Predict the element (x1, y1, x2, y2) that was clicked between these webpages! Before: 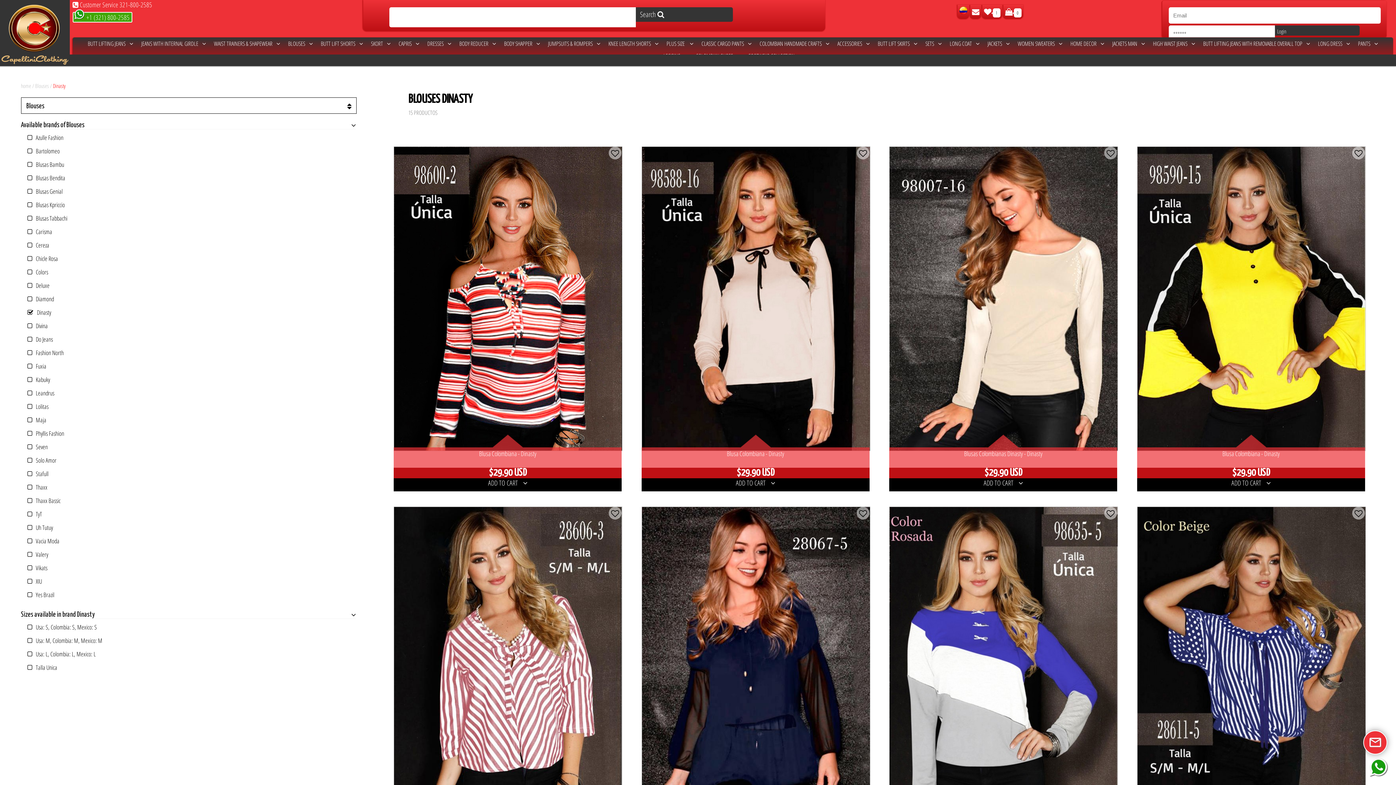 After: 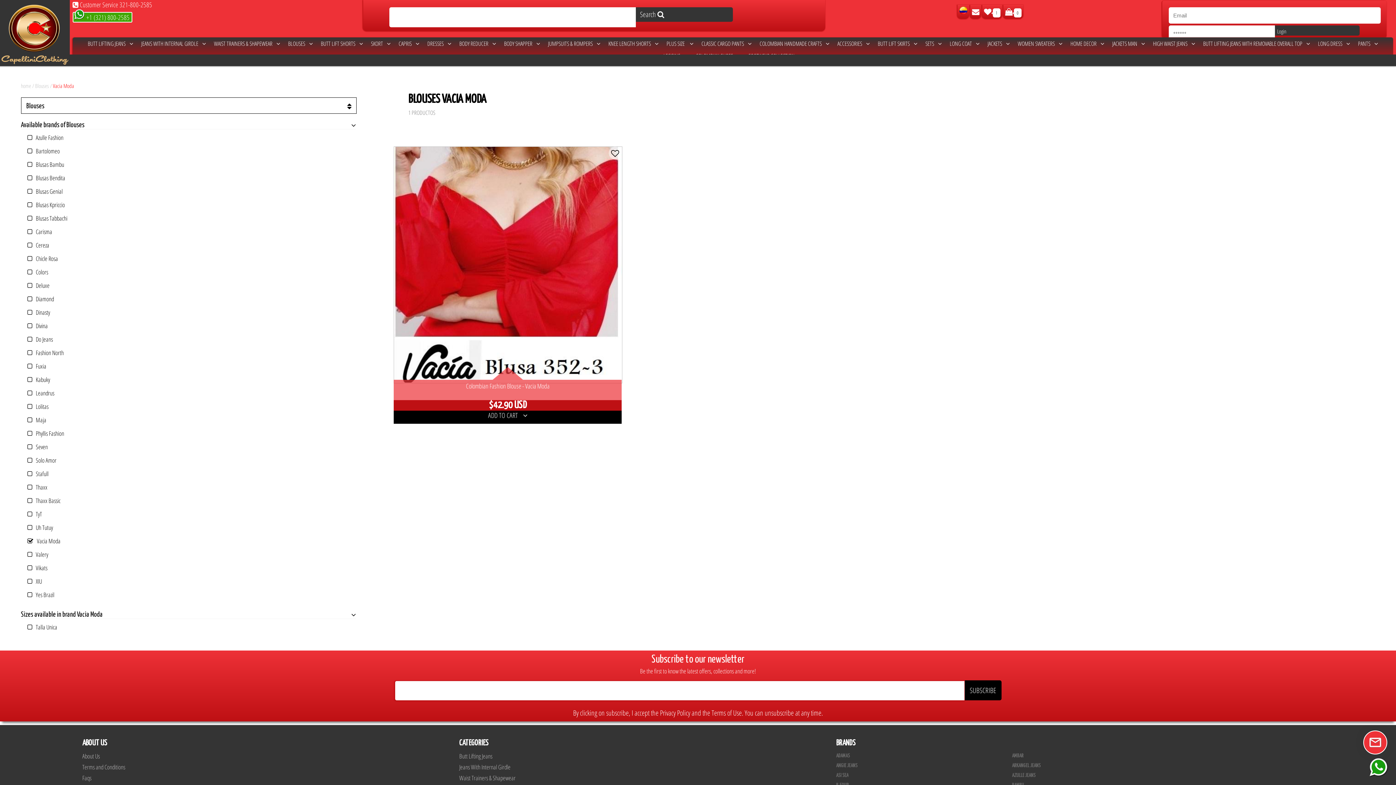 Action: label:  Vacia Moda bbox: (27, 537, 59, 545)